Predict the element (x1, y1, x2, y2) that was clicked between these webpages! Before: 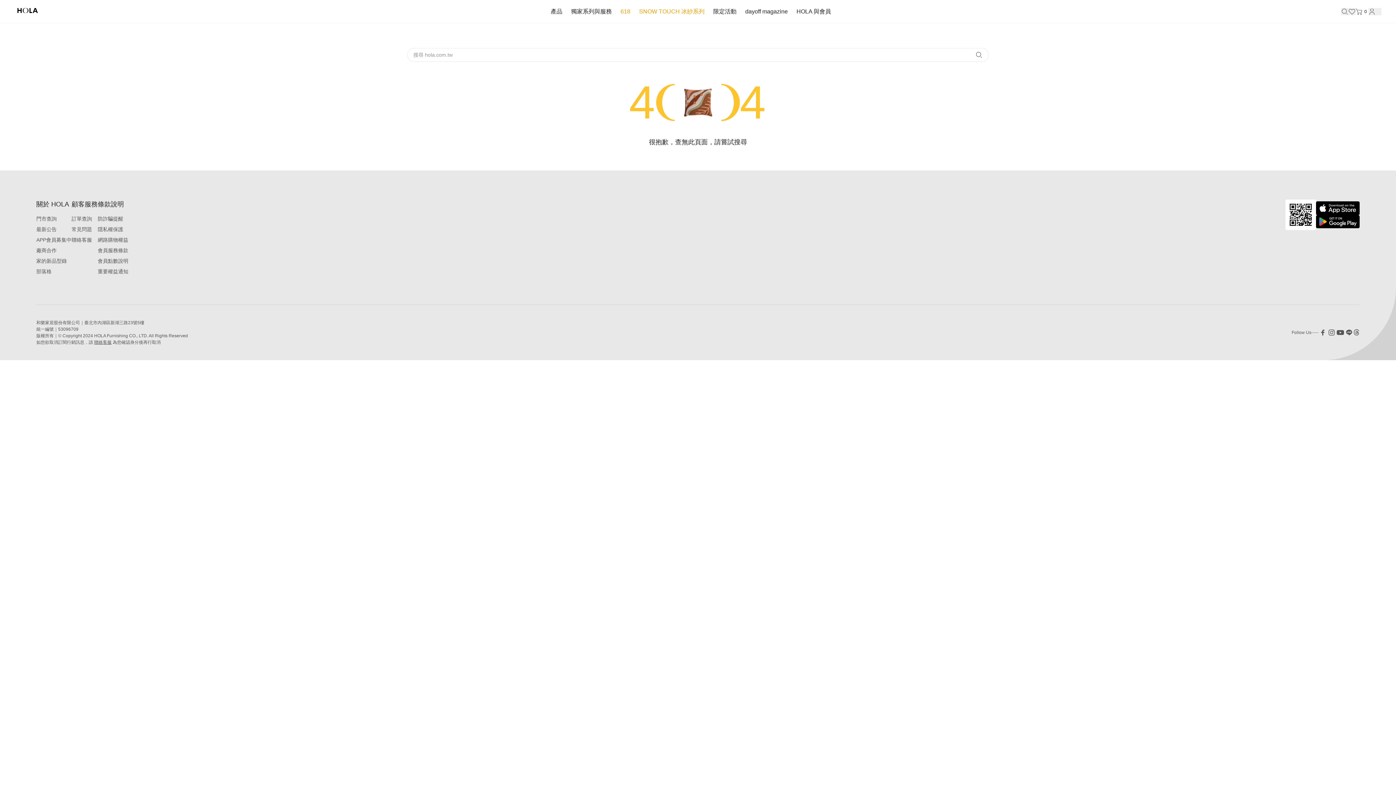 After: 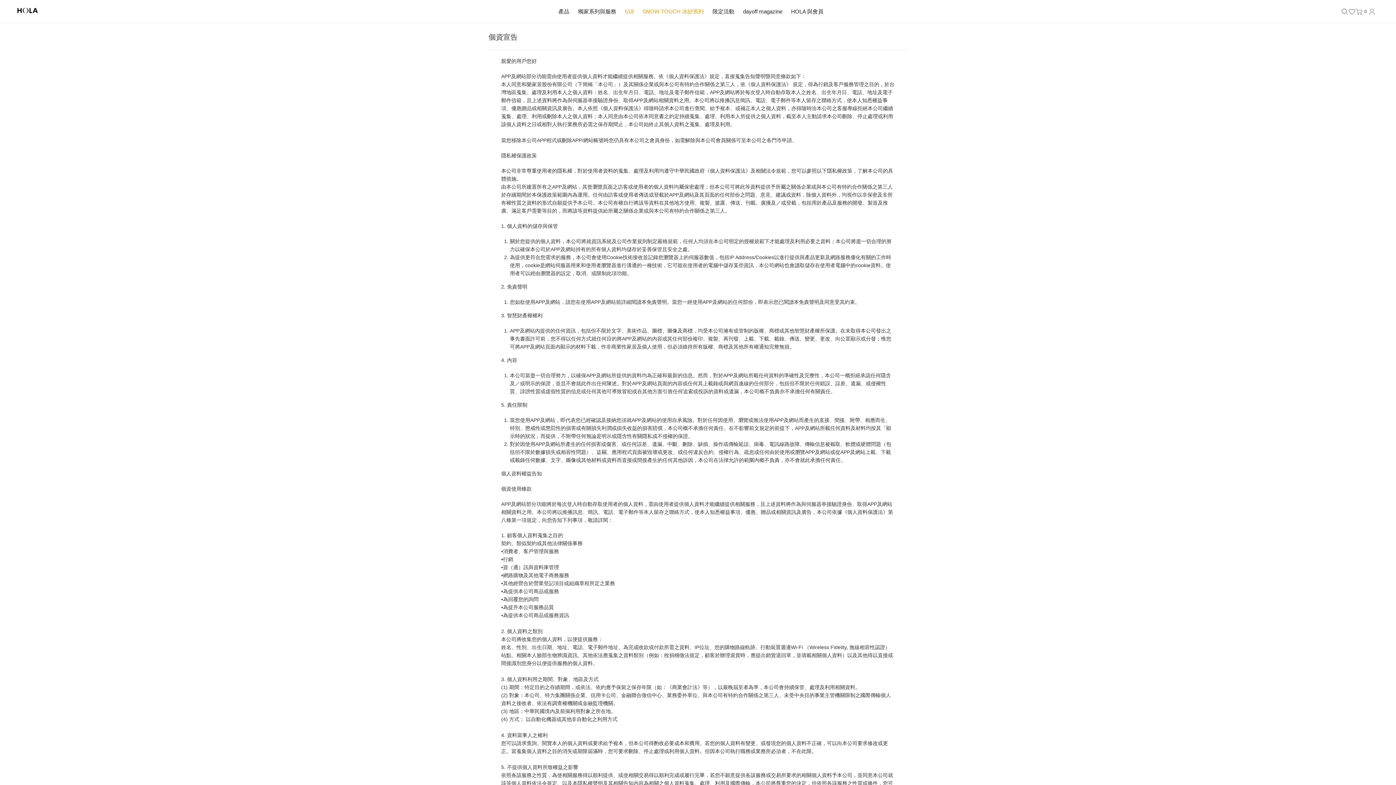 Action: label: 隱私權保護 bbox: (97, 225, 123, 233)